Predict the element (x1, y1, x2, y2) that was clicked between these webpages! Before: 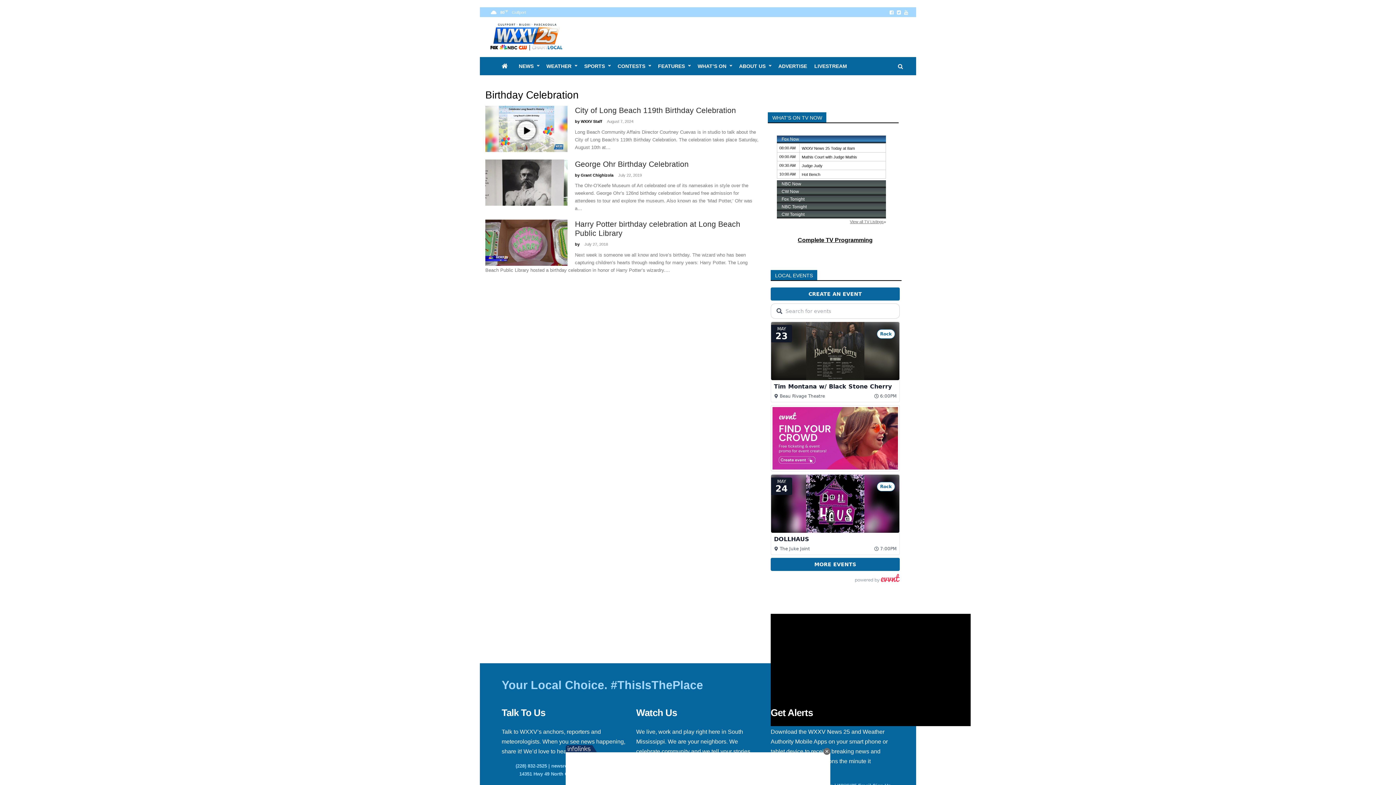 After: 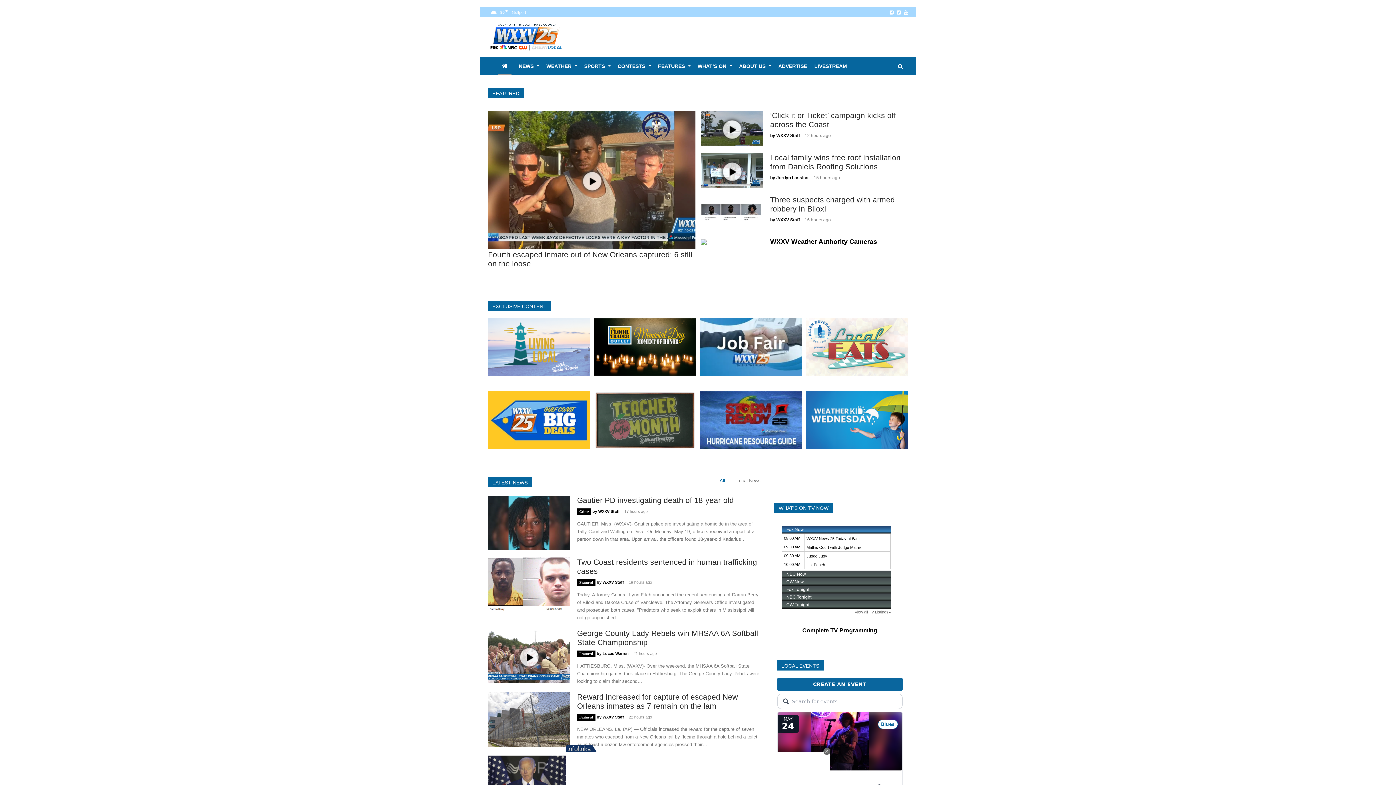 Action: bbox: (498, 57, 511, 75)